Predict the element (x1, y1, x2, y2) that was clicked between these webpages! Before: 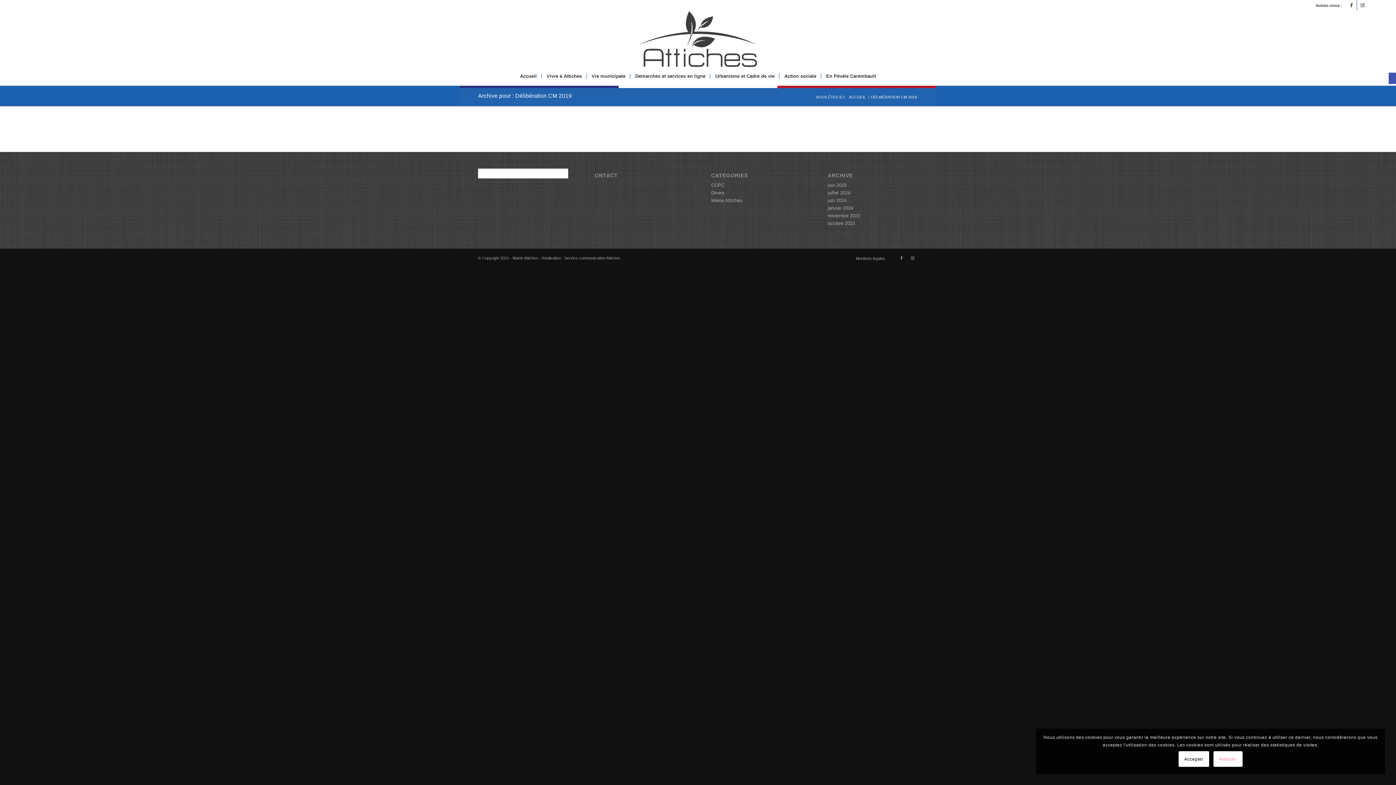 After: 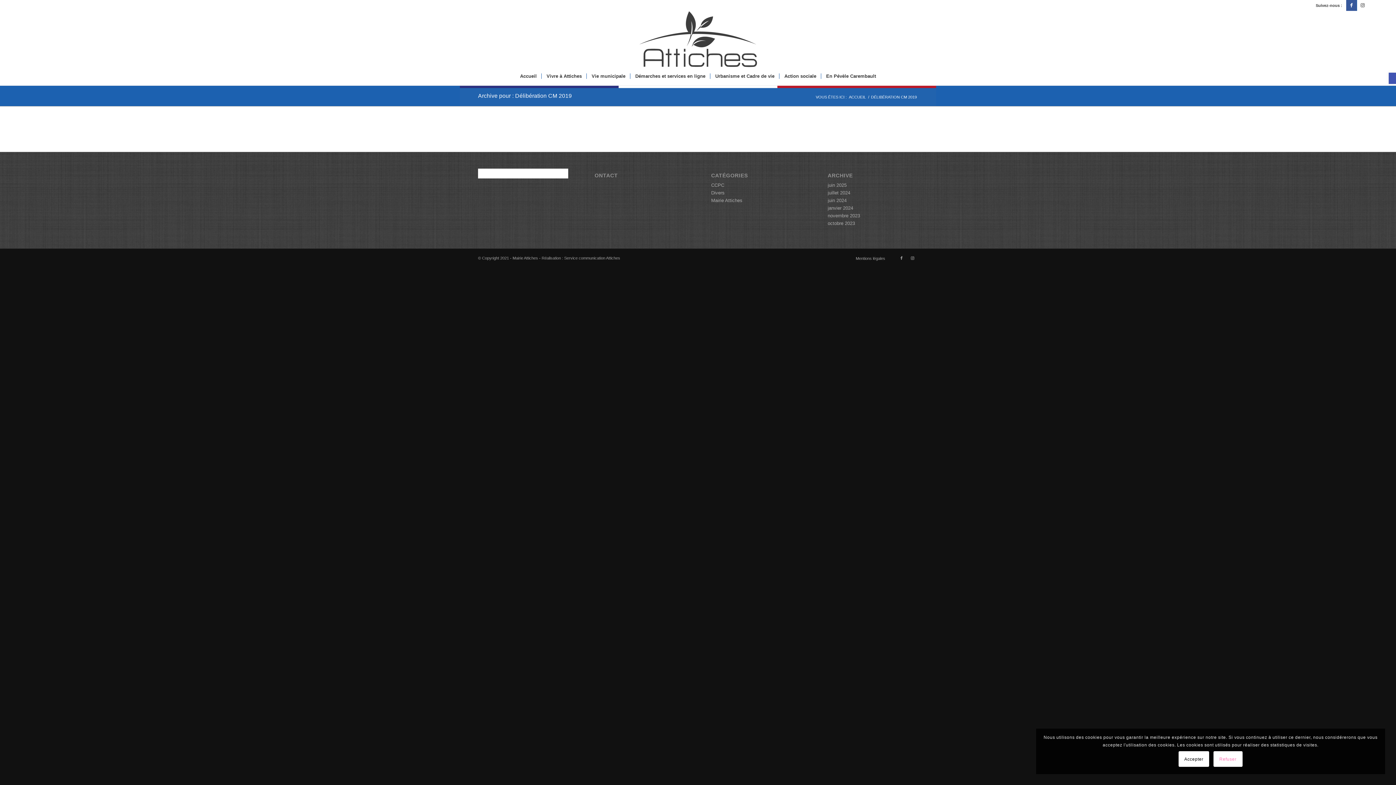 Action: bbox: (1346, 0, 1357, 10) label: Lien vers Facebook